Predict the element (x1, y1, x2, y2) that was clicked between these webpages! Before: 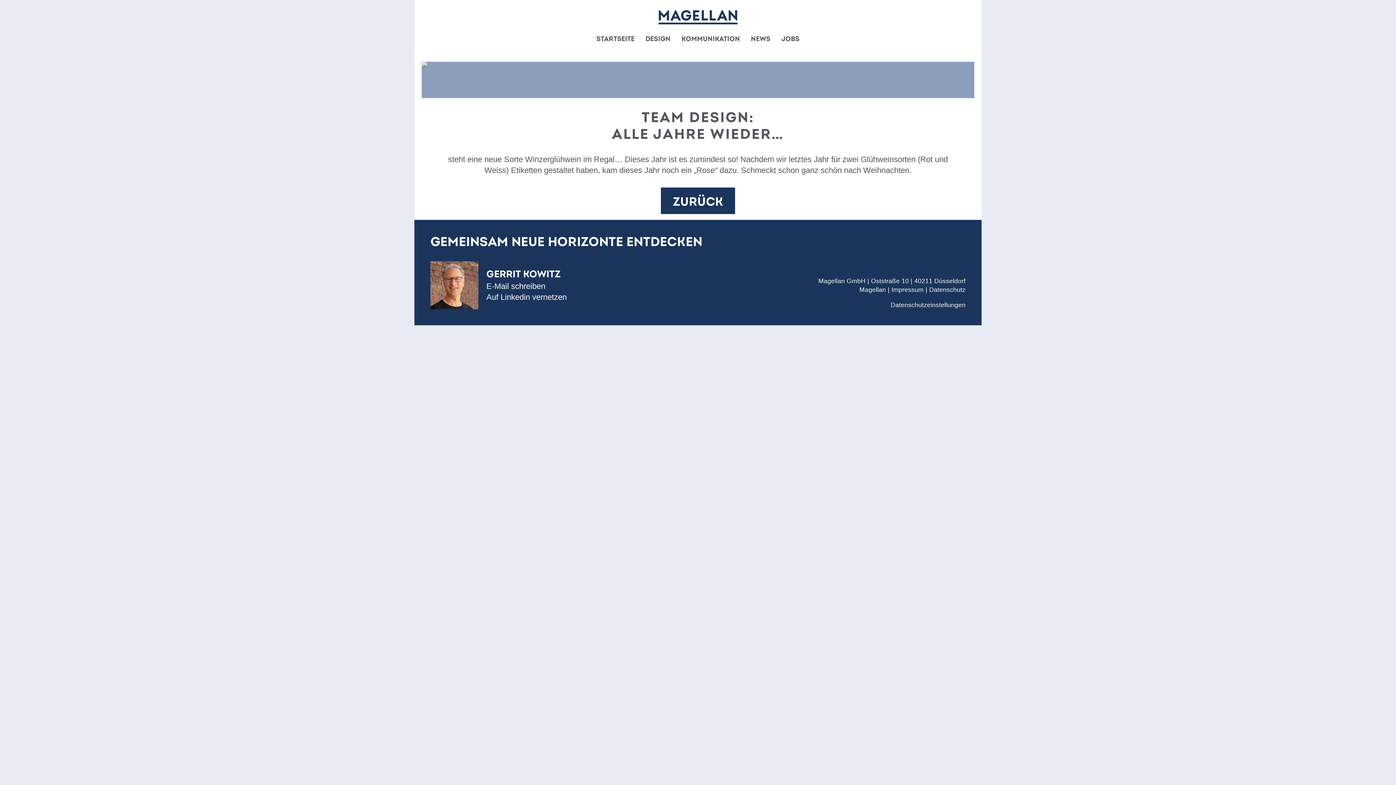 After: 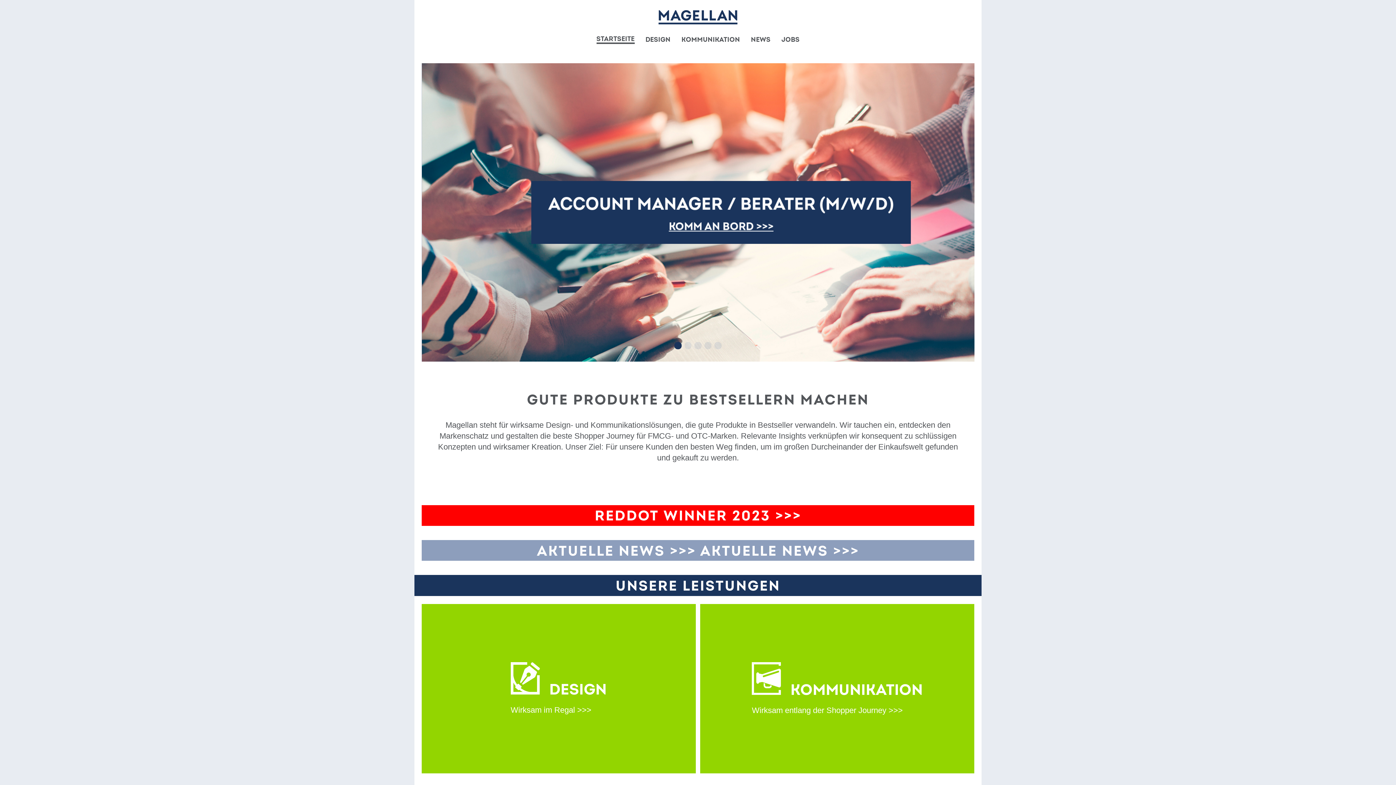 Action: bbox: (648, 0, 747, 35)